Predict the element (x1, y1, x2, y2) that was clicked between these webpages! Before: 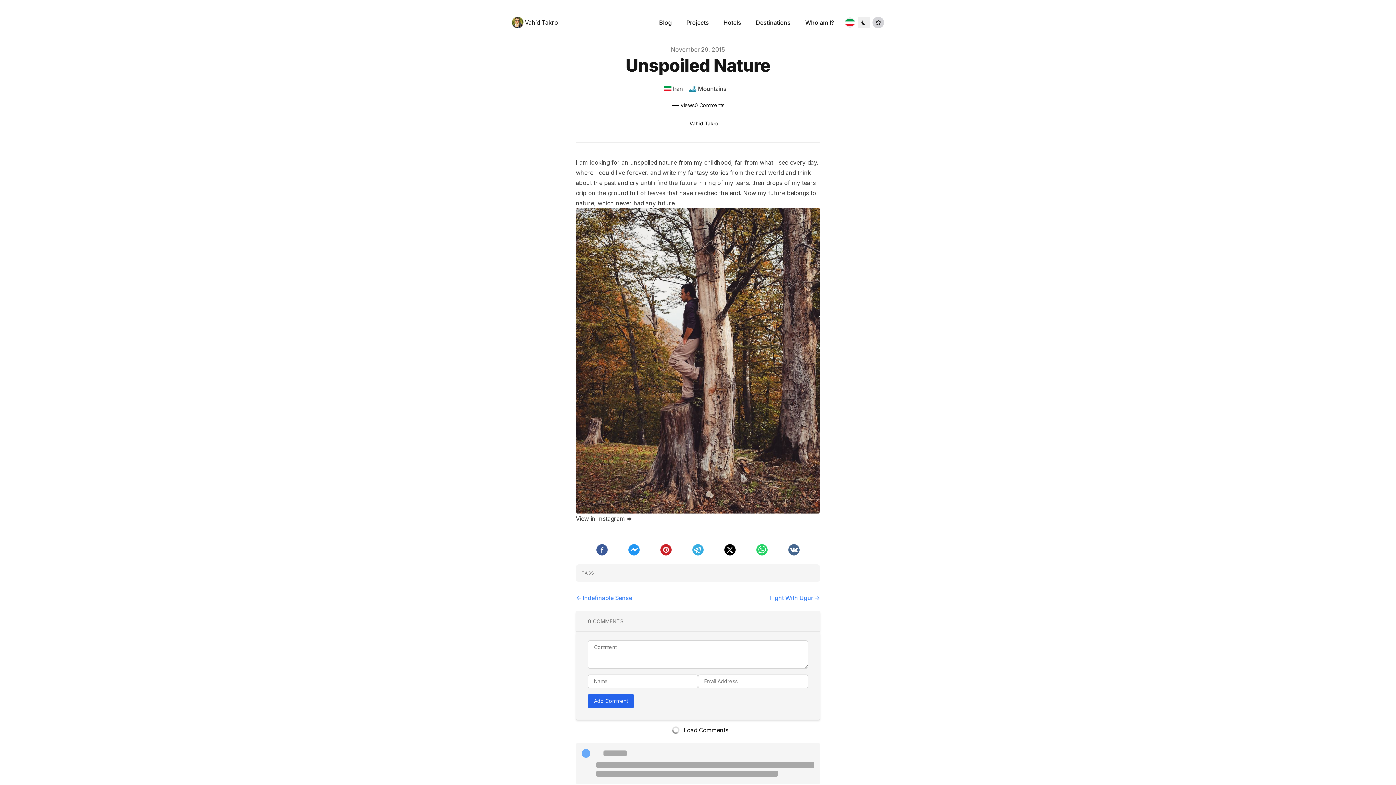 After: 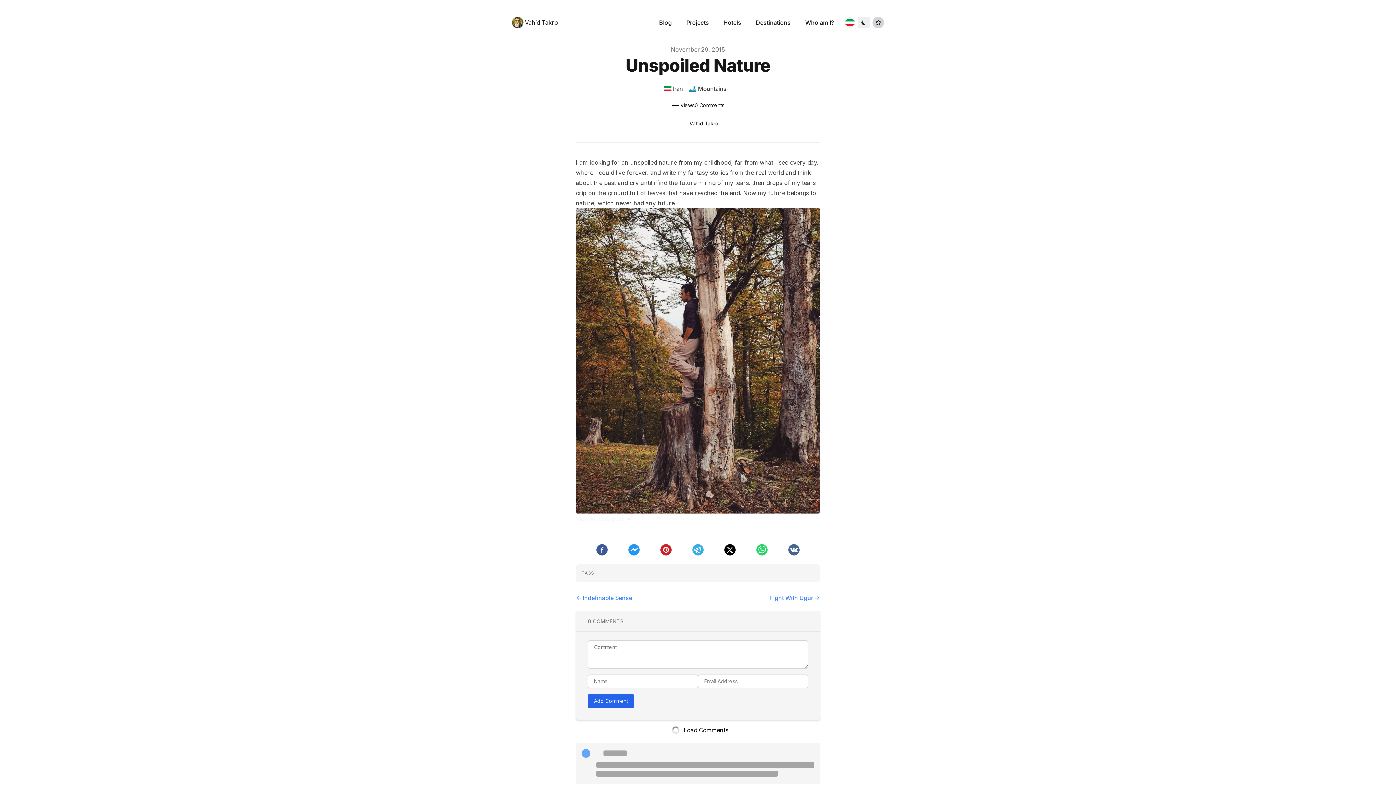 Action: label: View in Instagram ⇒ bbox: (576, 515, 632, 522)